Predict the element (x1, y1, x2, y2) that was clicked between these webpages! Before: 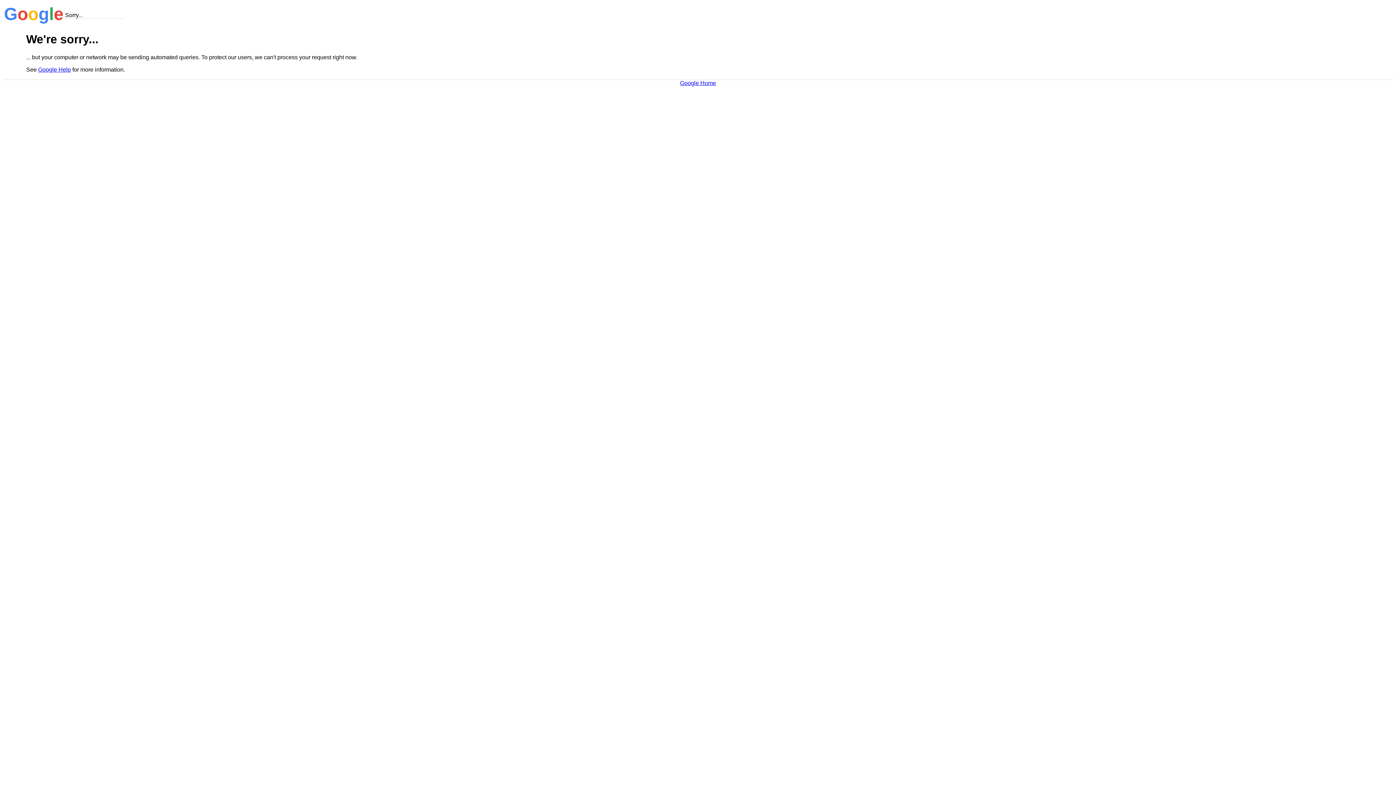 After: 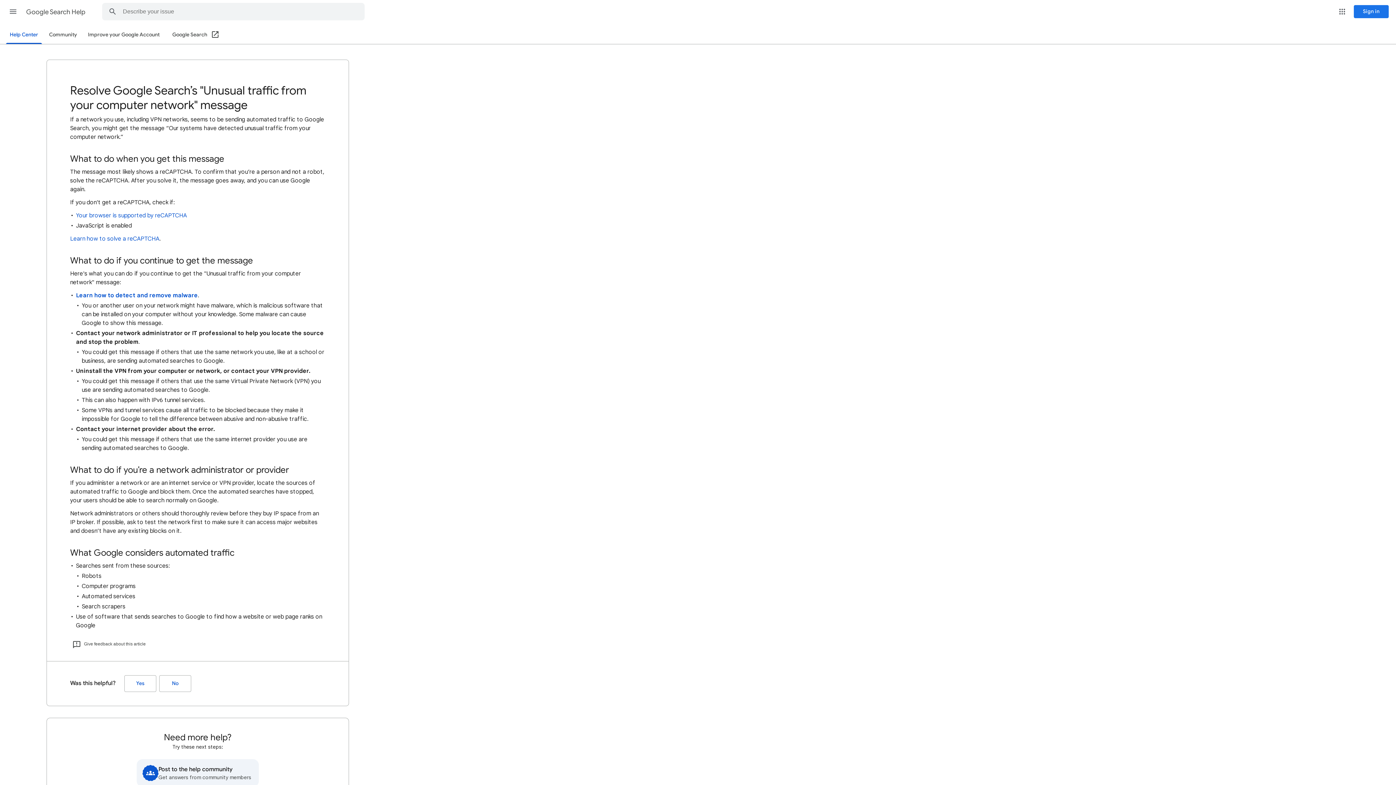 Action: bbox: (38, 66, 70, 72) label: Google Help